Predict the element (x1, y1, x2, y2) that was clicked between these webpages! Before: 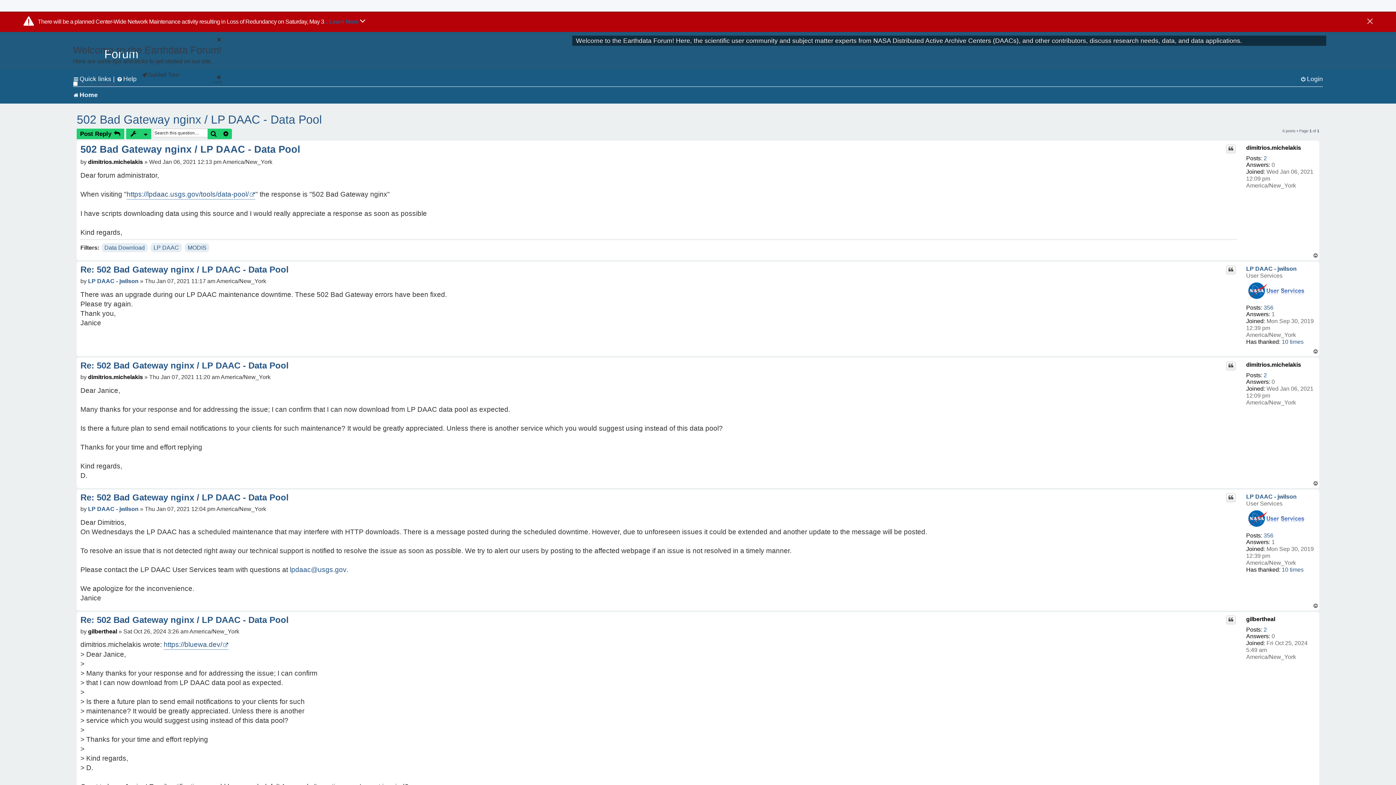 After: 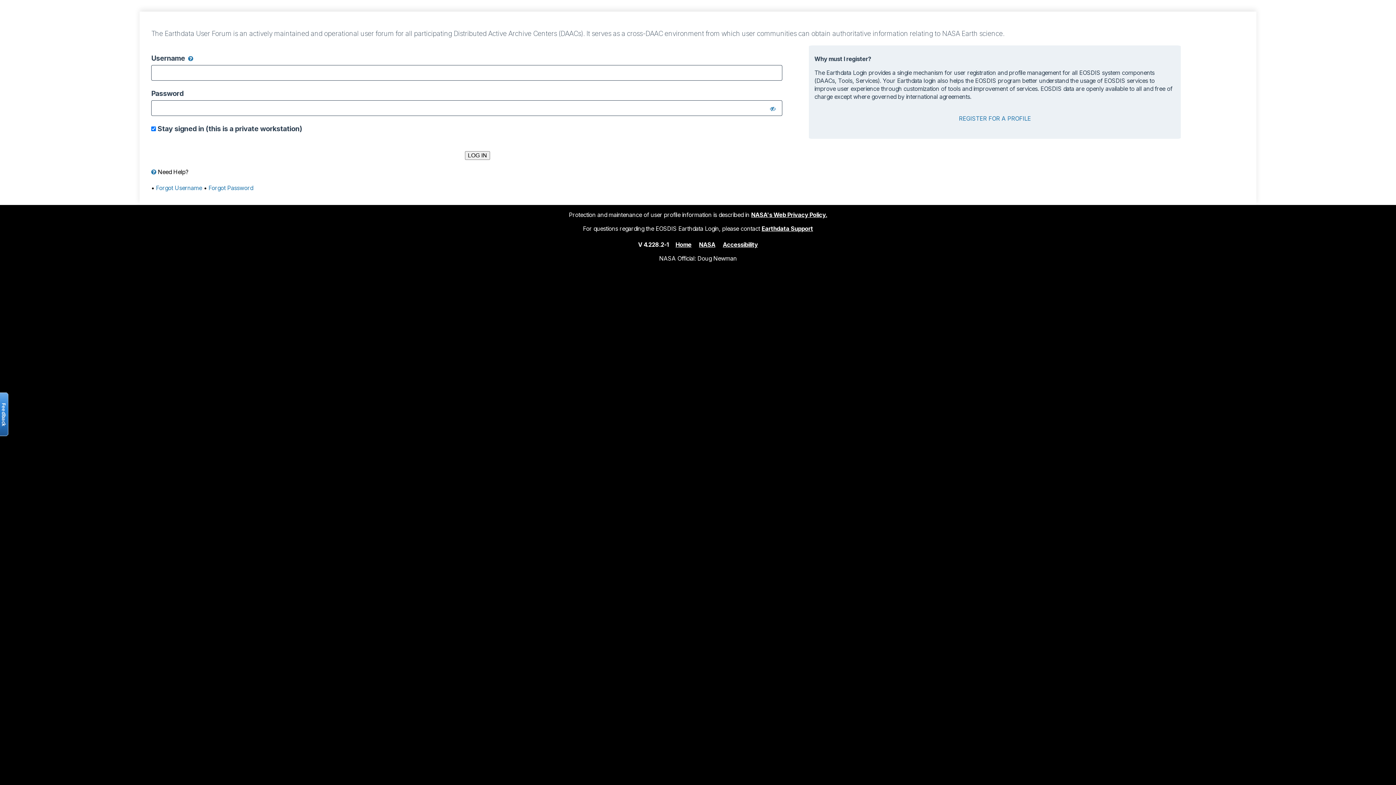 Action: label: Quote bbox: (1226, 144, 1235, 153)